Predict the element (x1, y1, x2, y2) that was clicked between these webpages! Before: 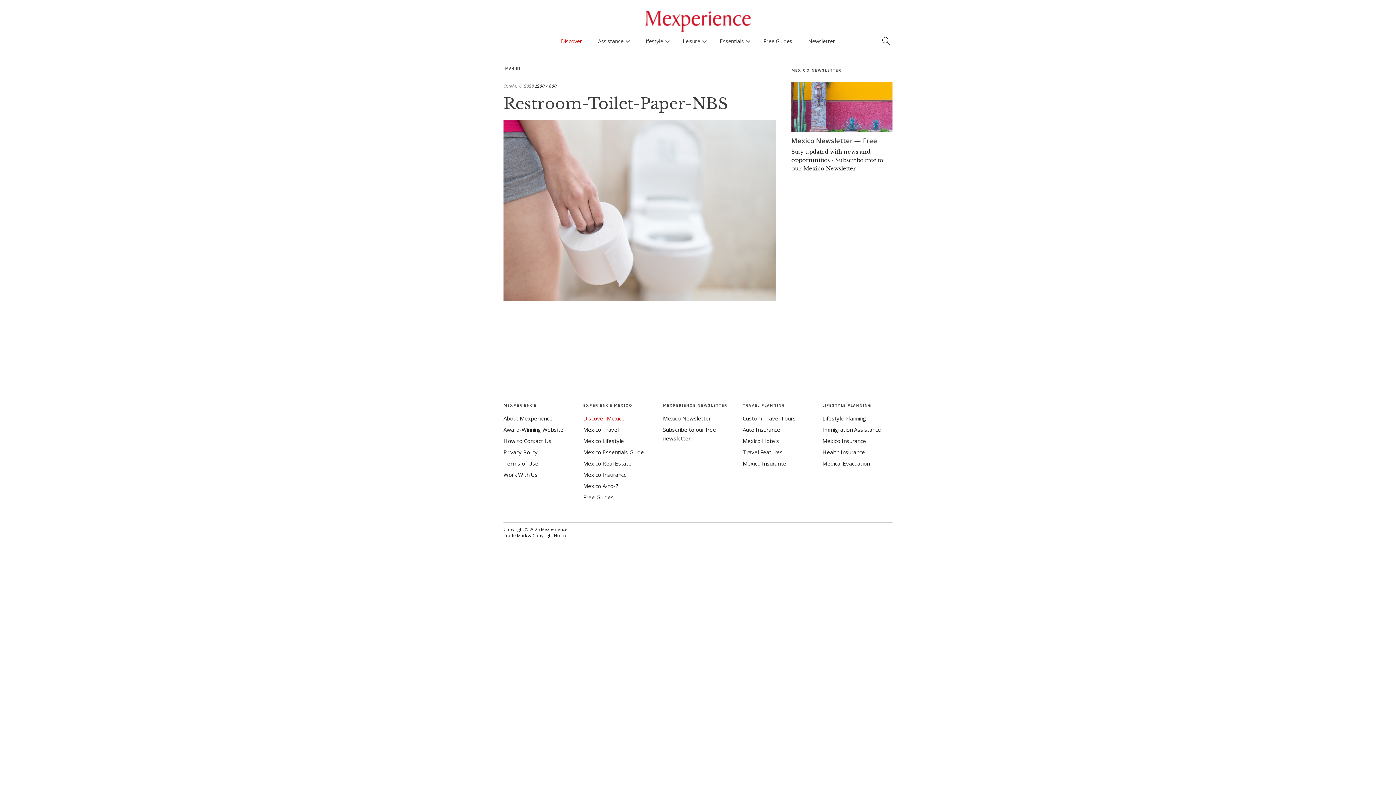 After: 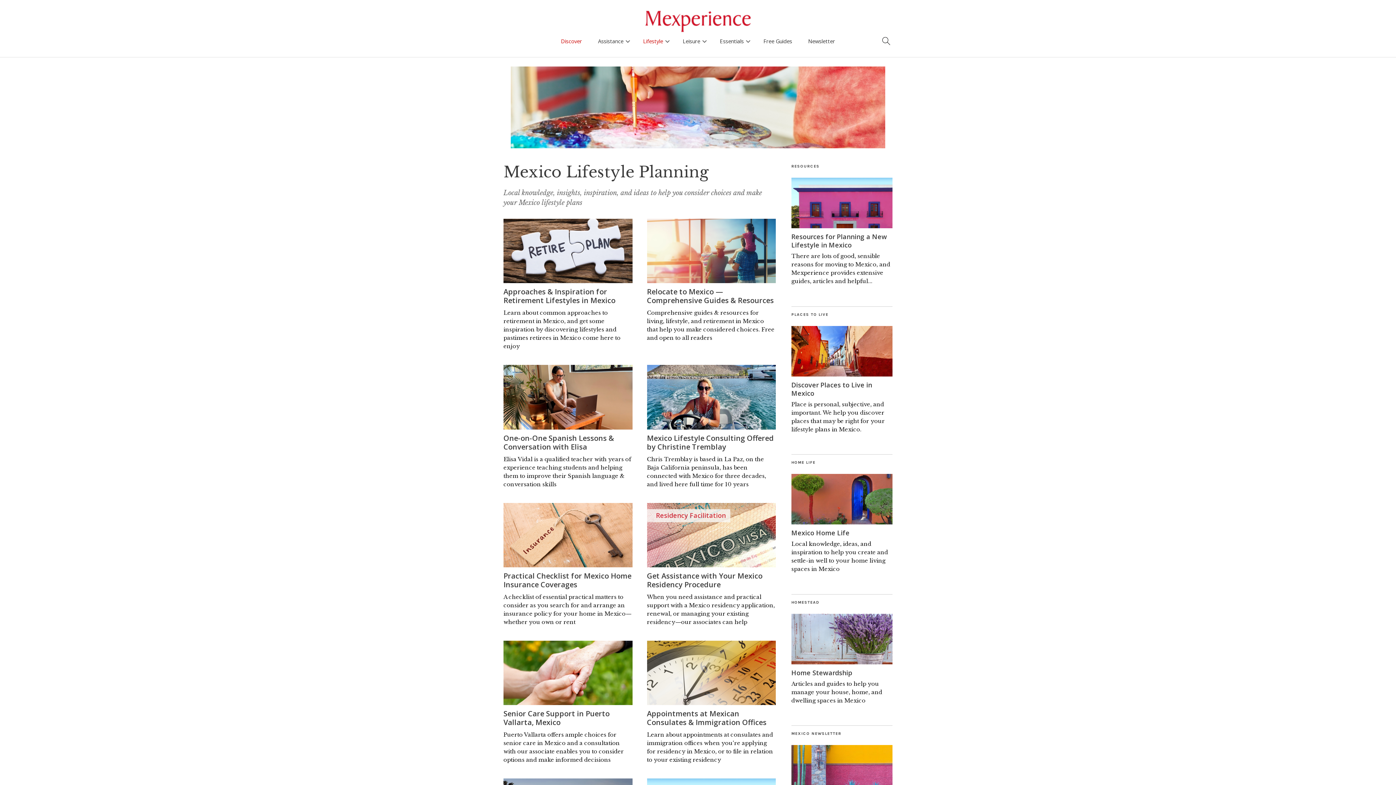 Action: label: Lifestyle Planning bbox: (822, 415, 866, 422)